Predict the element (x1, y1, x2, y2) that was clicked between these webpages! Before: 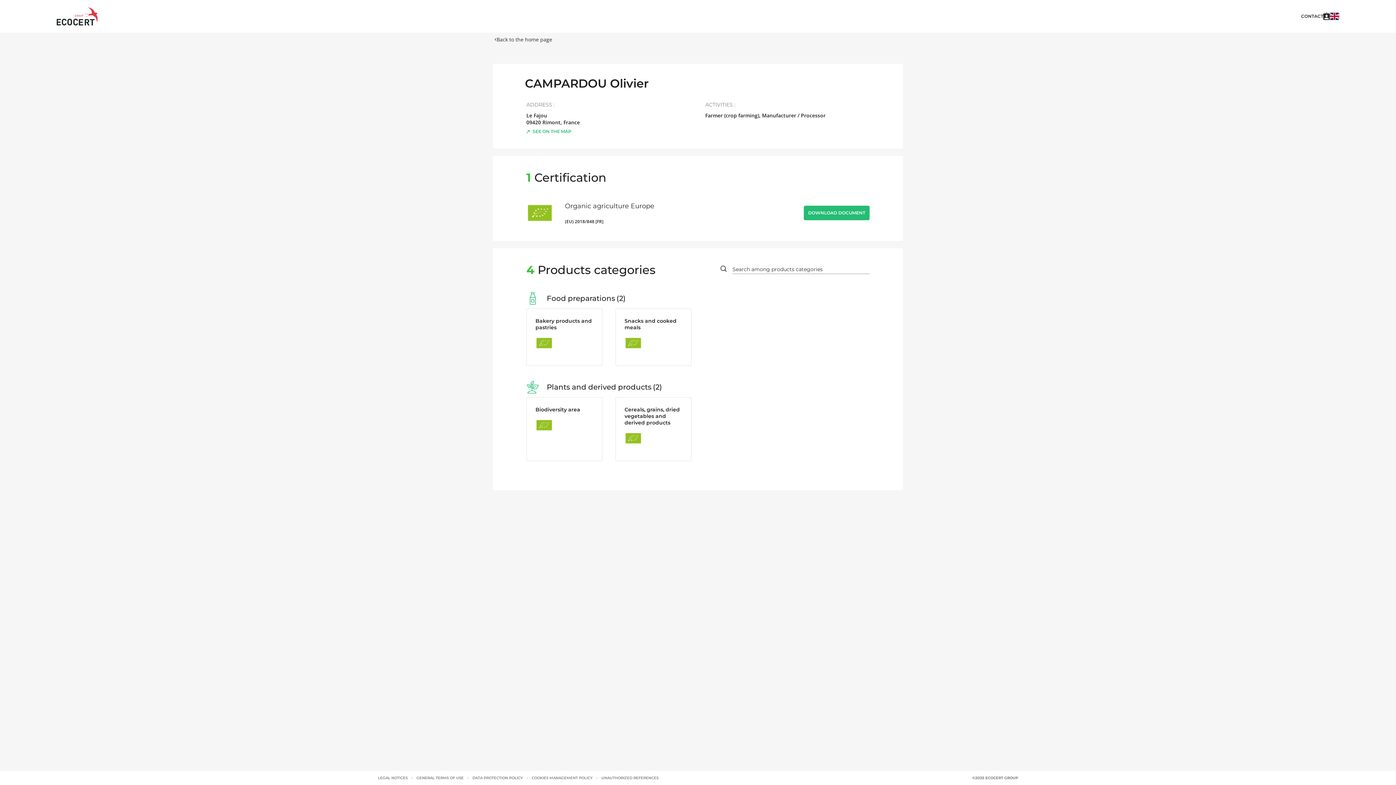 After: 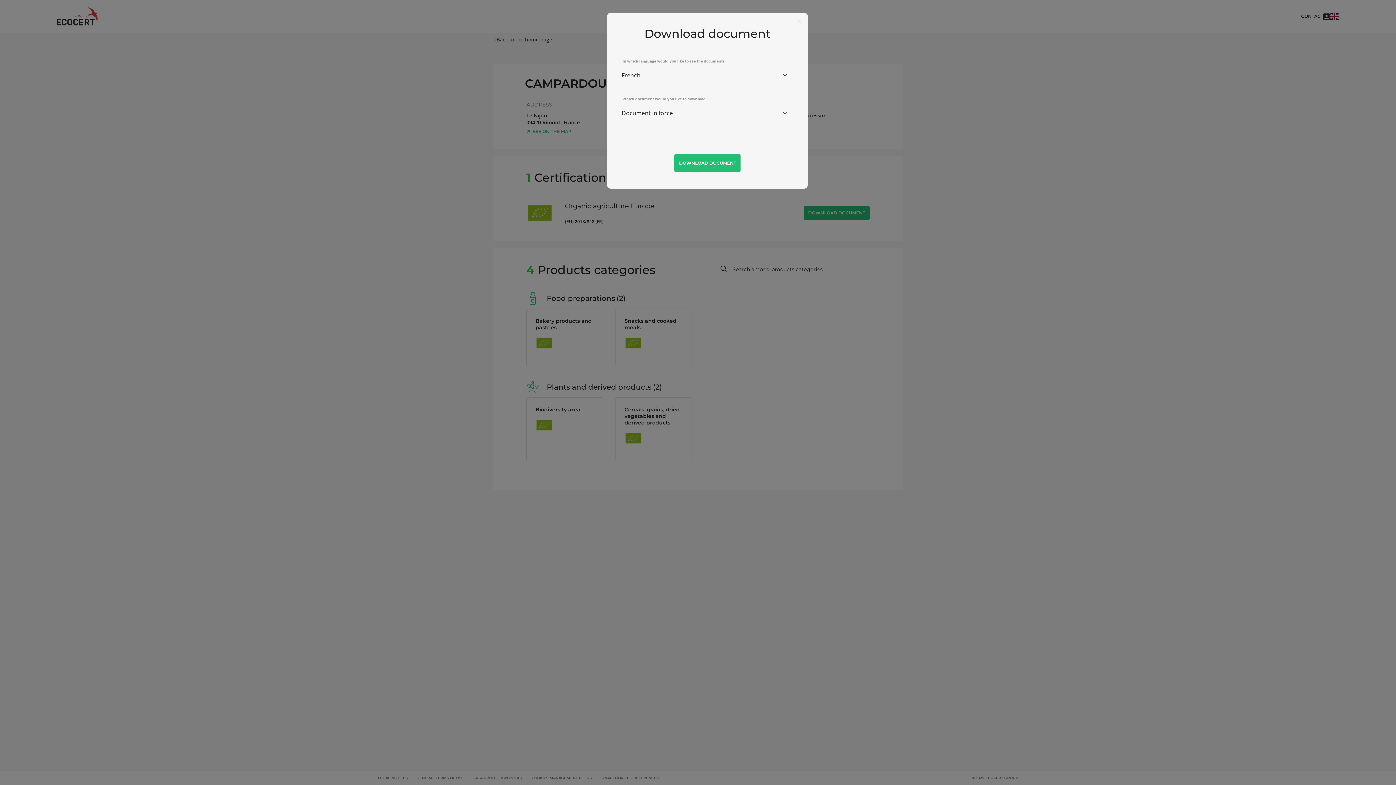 Action: label: DOWNLOAD DOCUMENT bbox: (804, 205, 869, 220)